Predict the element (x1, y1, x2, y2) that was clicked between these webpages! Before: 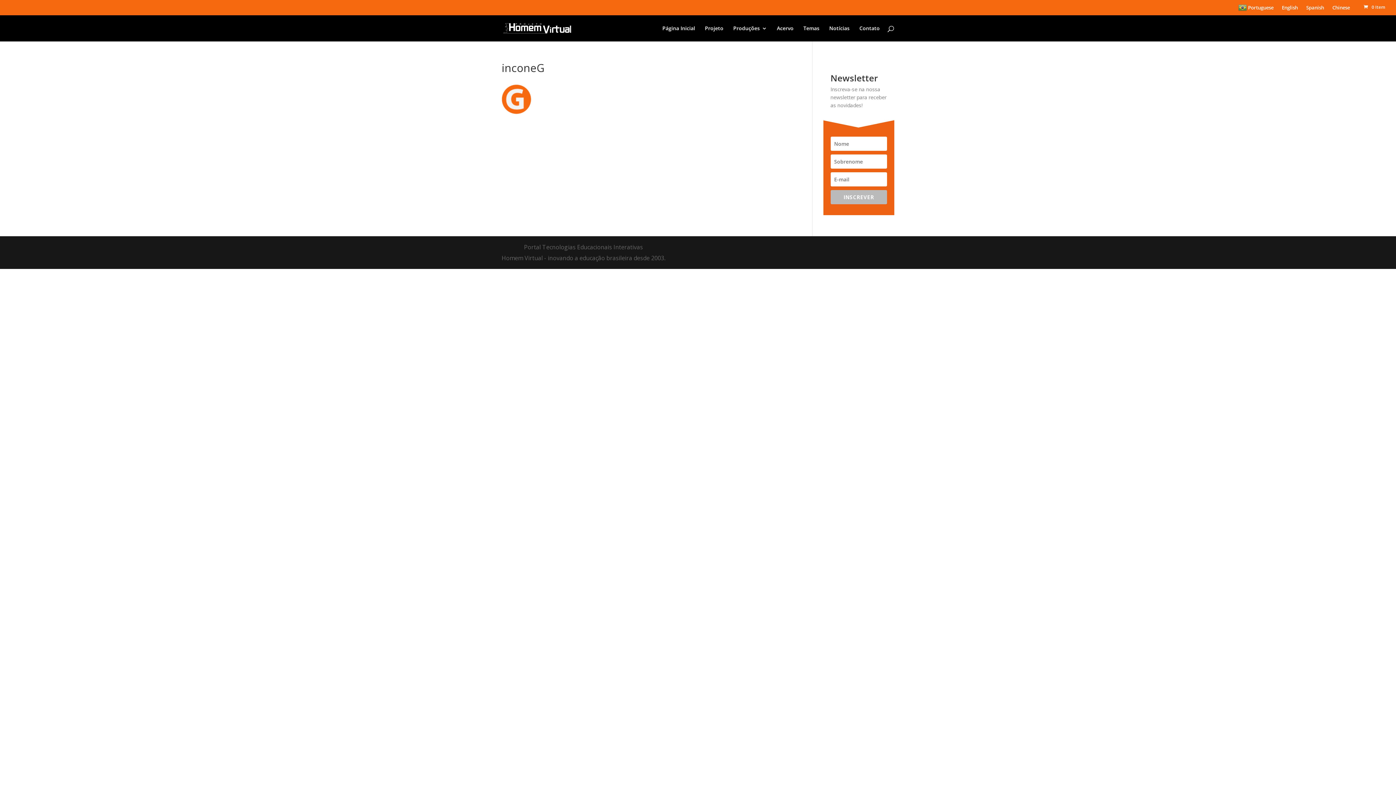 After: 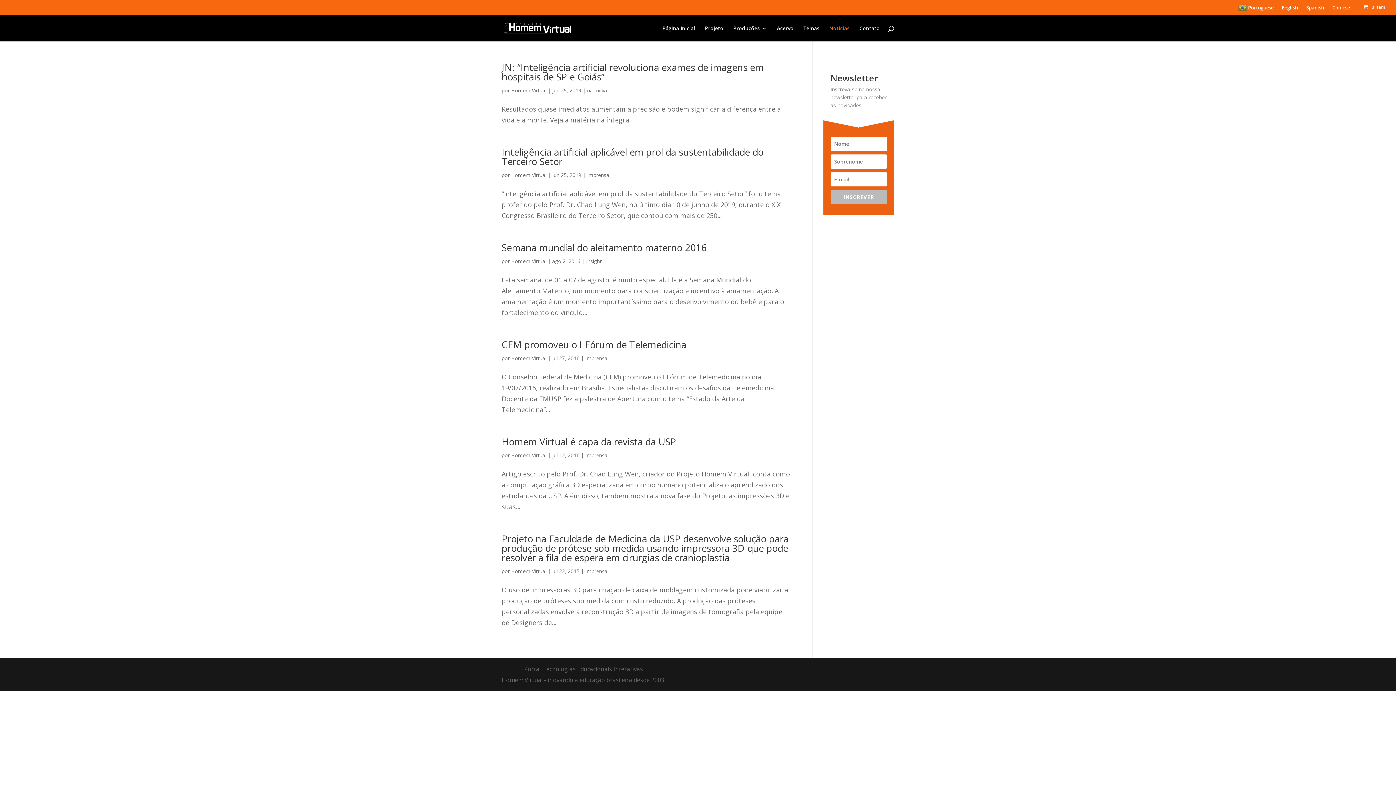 Action: bbox: (829, 25, 849, 41) label: Notícias